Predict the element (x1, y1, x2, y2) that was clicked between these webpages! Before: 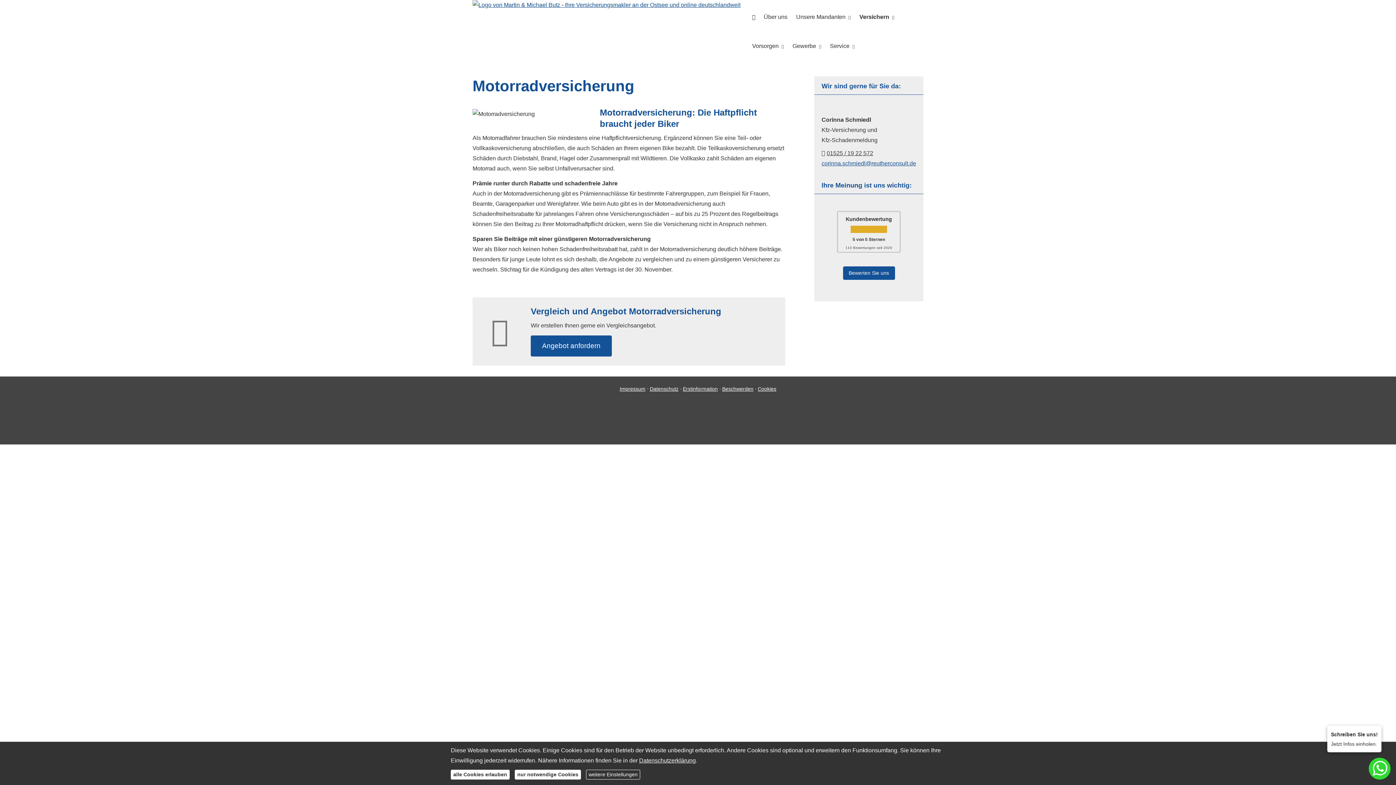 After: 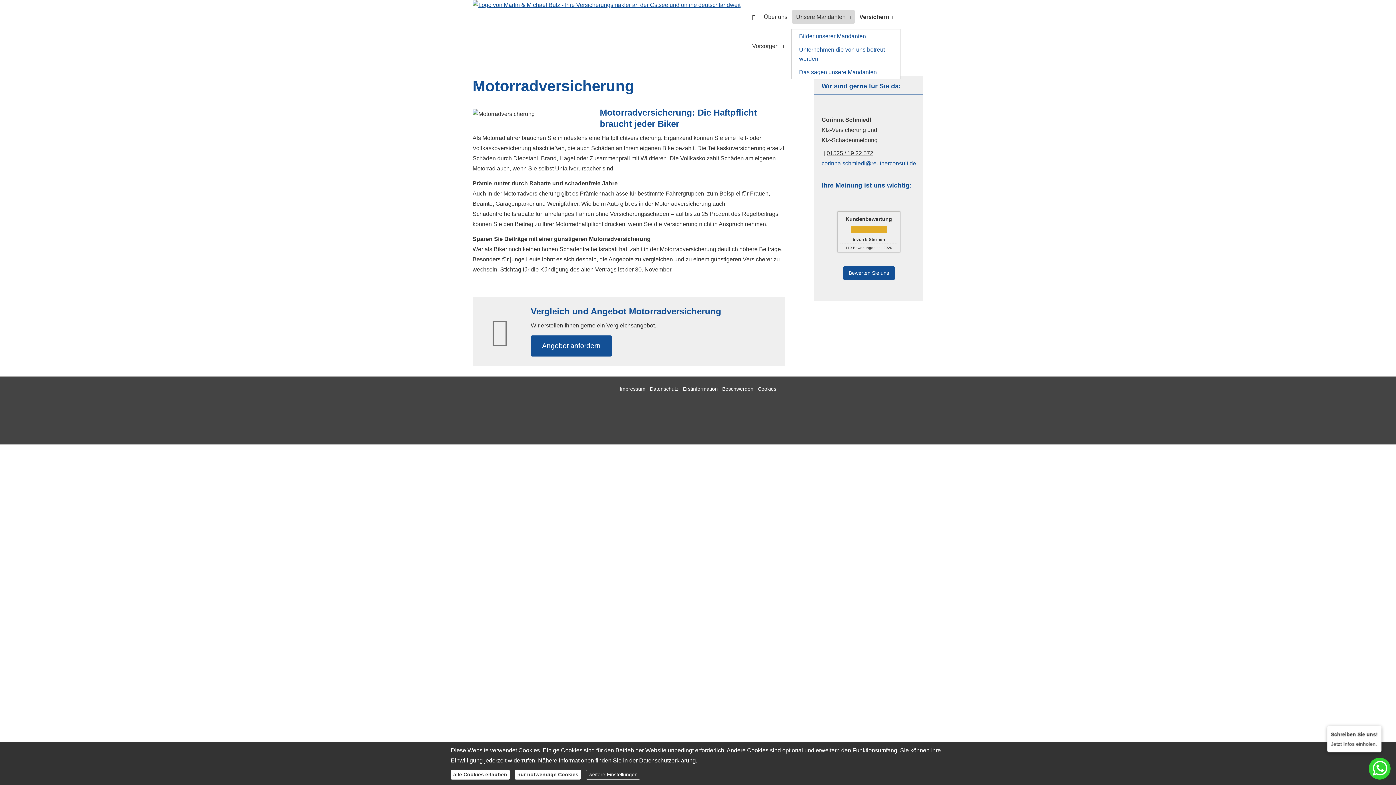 Action: bbox: (792, 10, 855, 23) label: Unsere Mandanten